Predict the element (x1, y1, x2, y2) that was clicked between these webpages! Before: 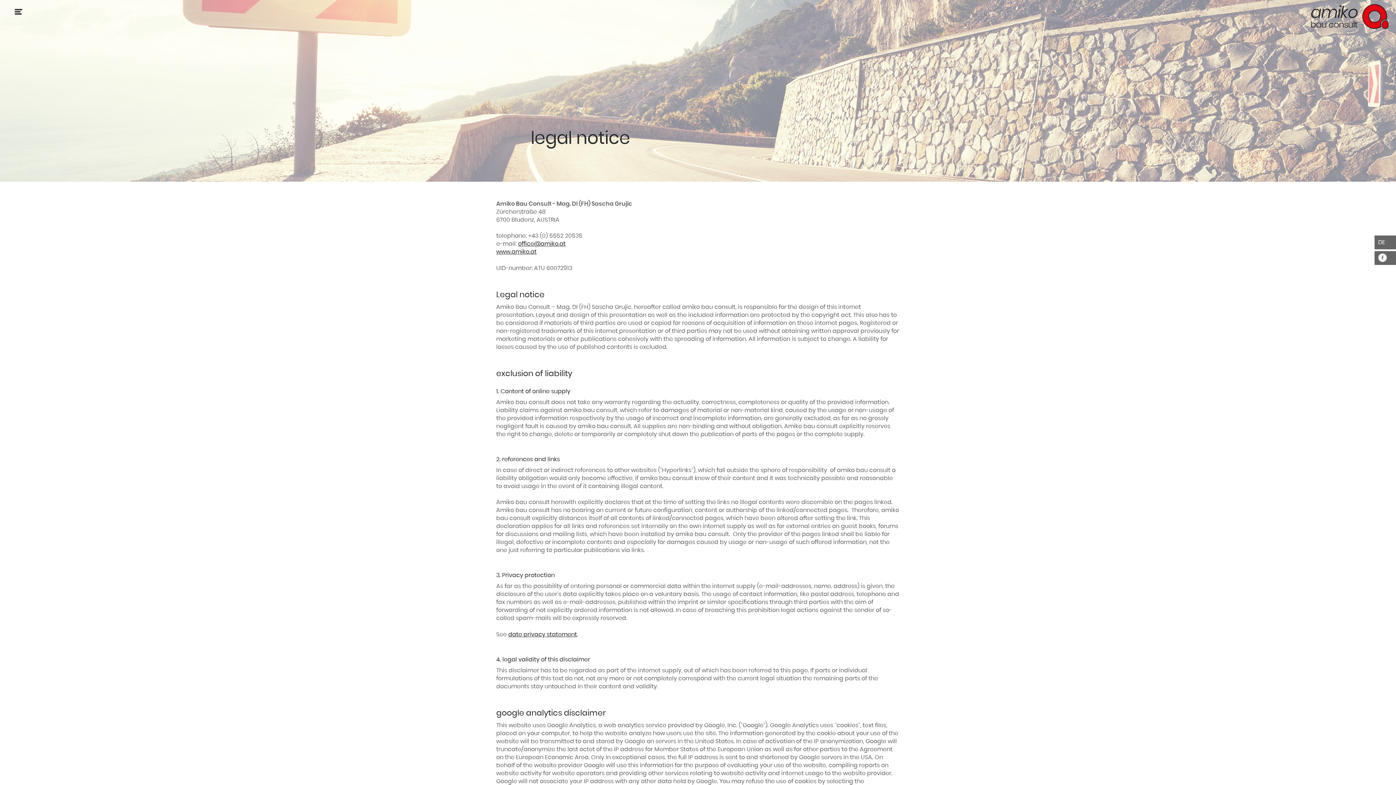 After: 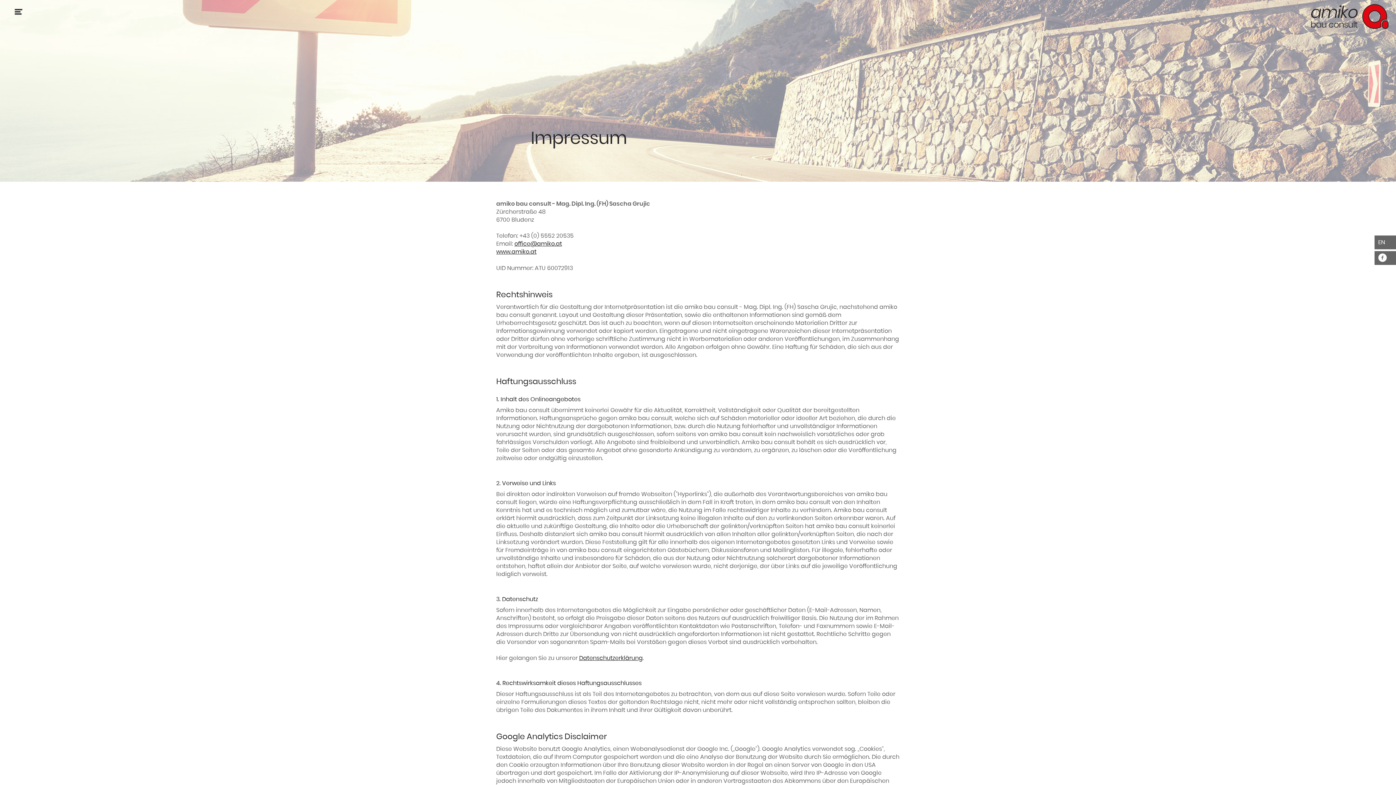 Action: bbox: (1374, 235, 1396, 249) label: DE